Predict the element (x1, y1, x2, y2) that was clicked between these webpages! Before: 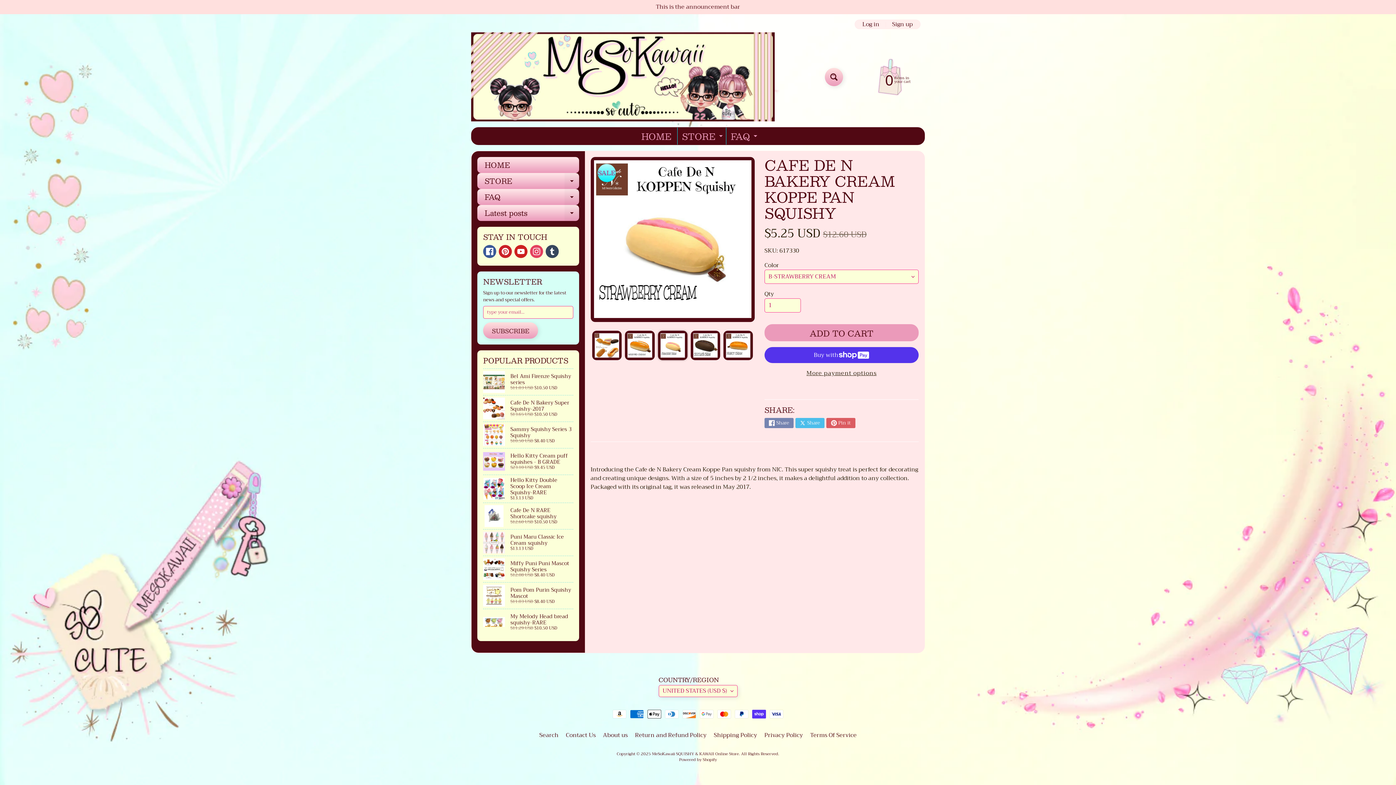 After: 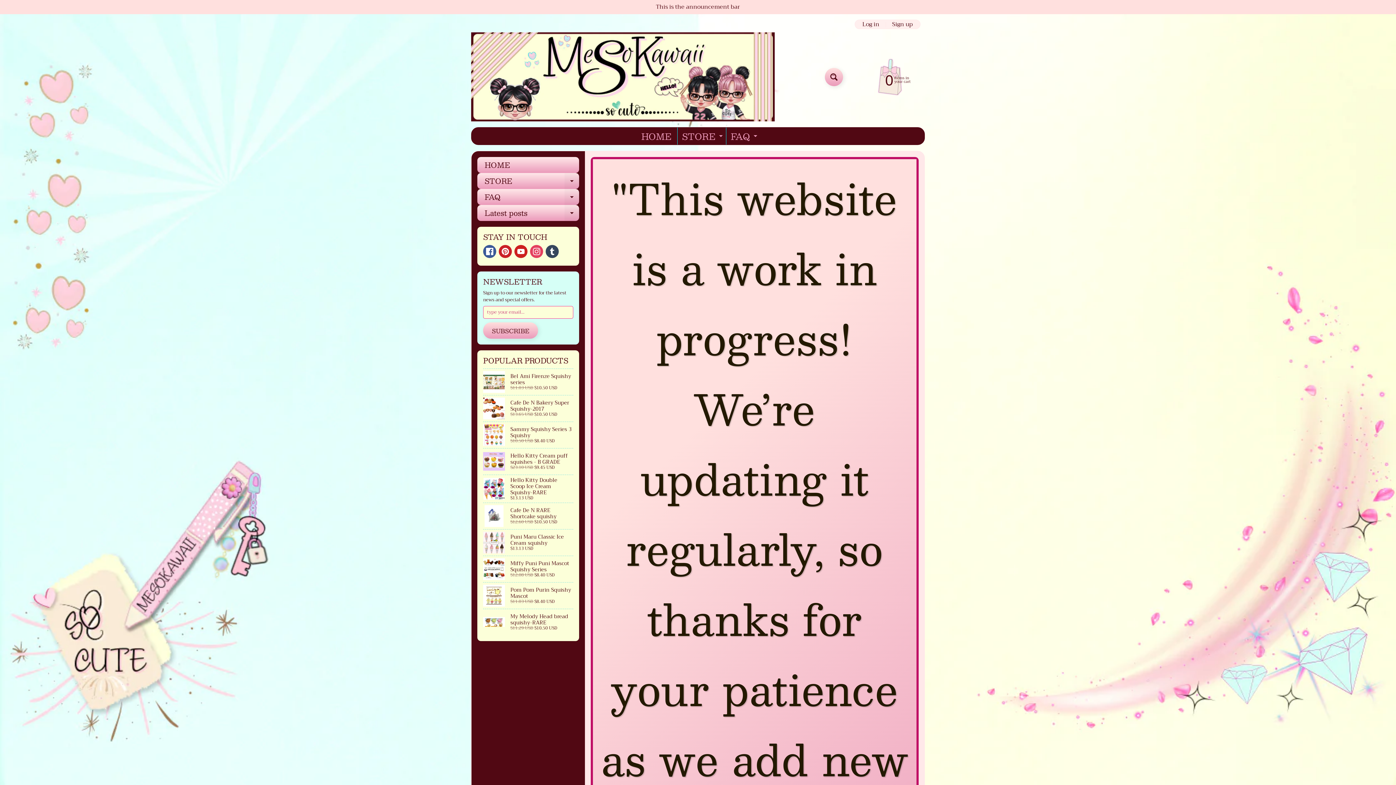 Action: label: FAQ
EXPAND CHILD MENU bbox: (477, 189, 579, 205)